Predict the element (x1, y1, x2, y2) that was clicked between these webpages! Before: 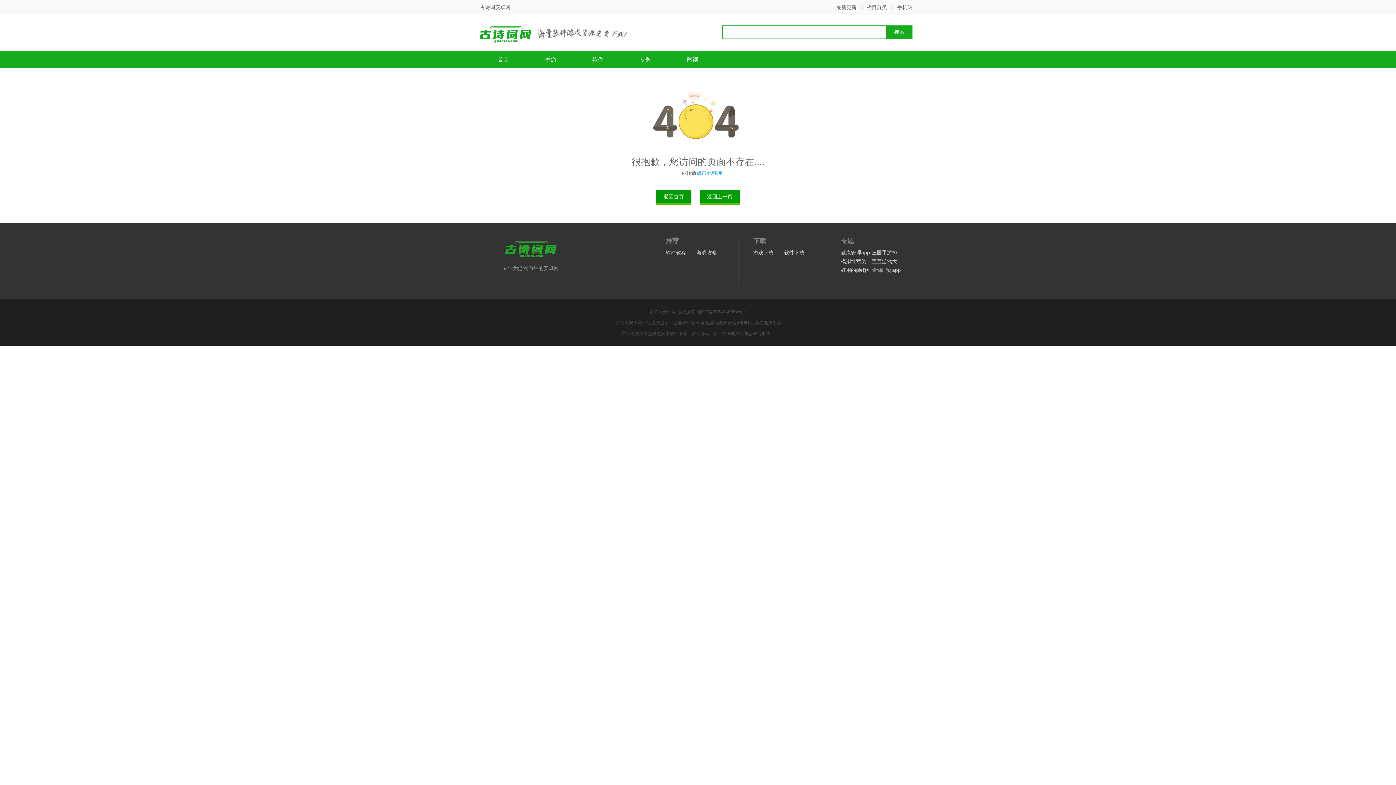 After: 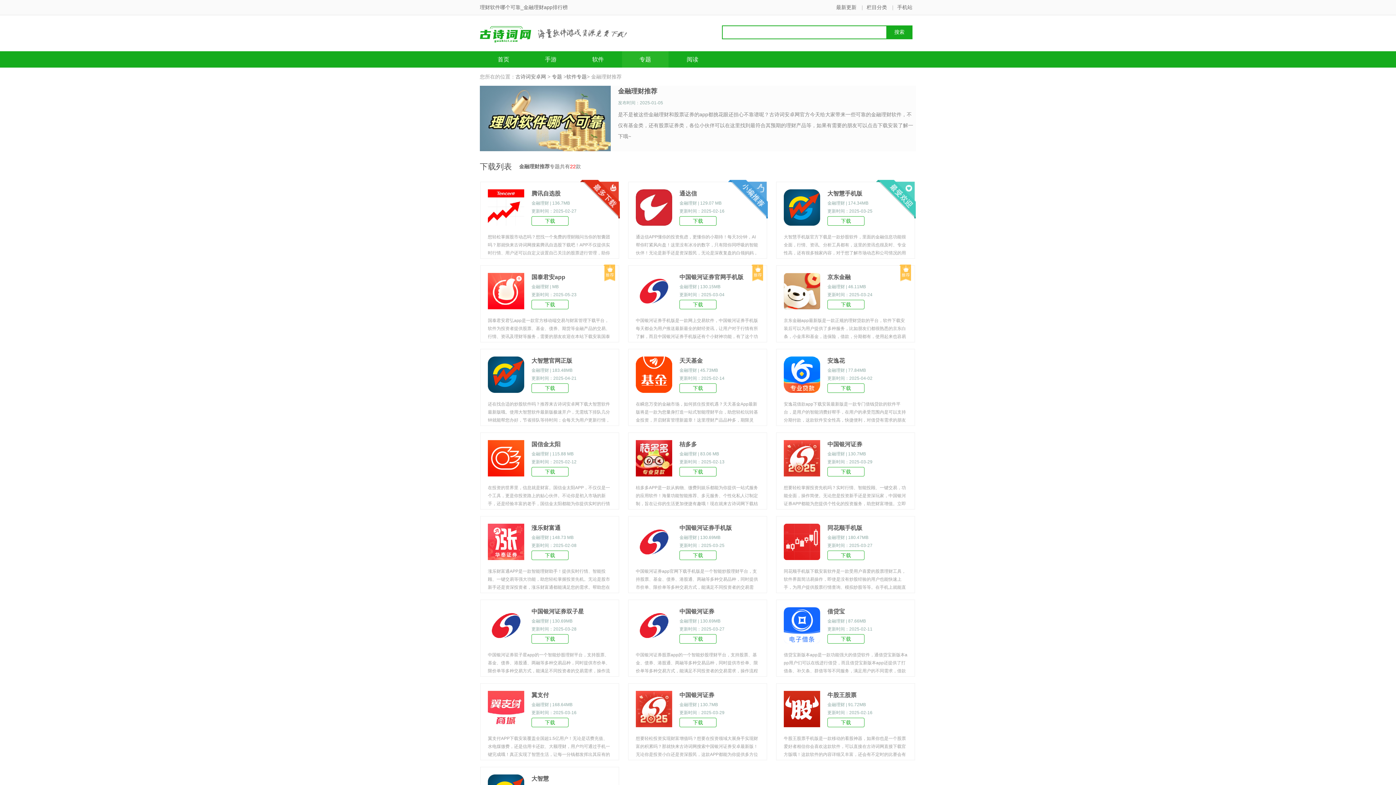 Action: bbox: (872, 265, 901, 274) label: 金融理财app哪个可靠